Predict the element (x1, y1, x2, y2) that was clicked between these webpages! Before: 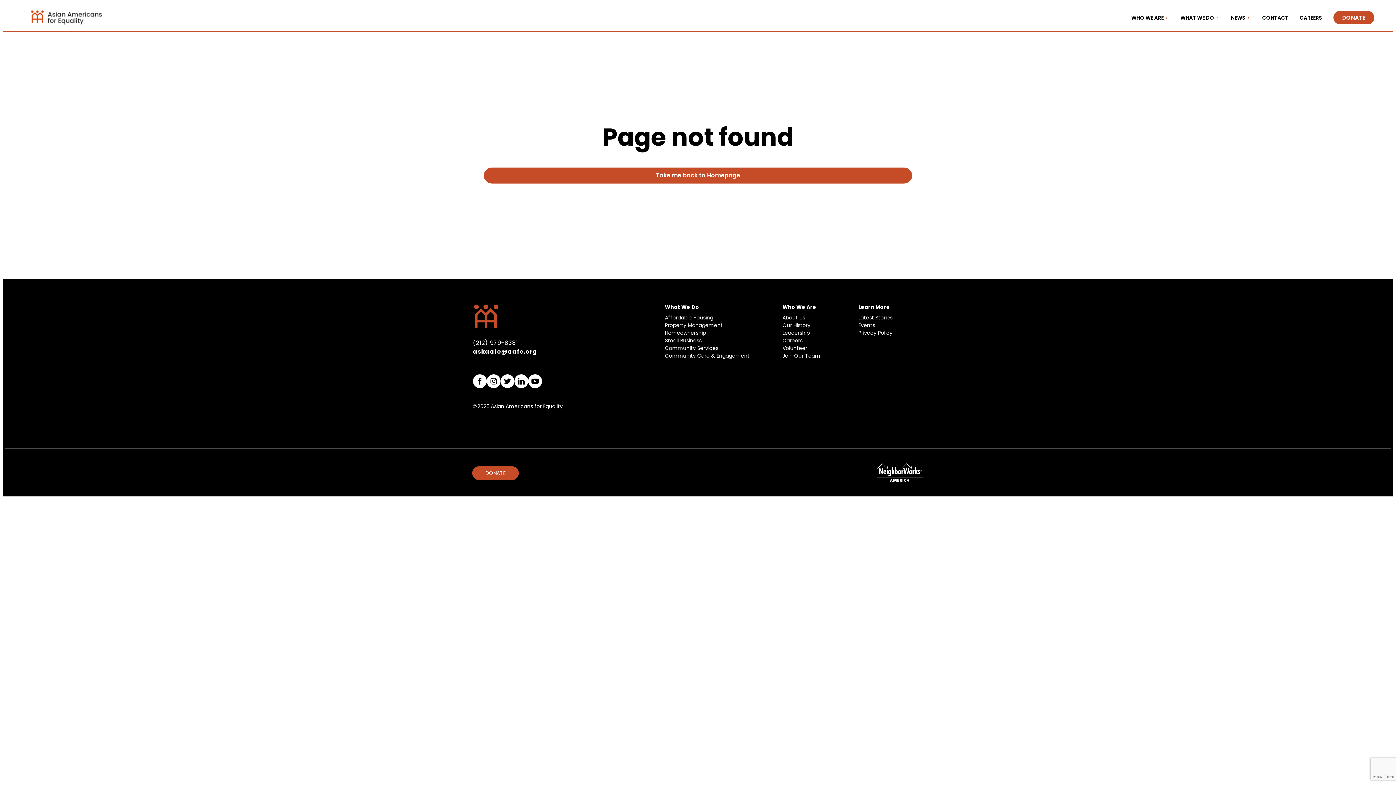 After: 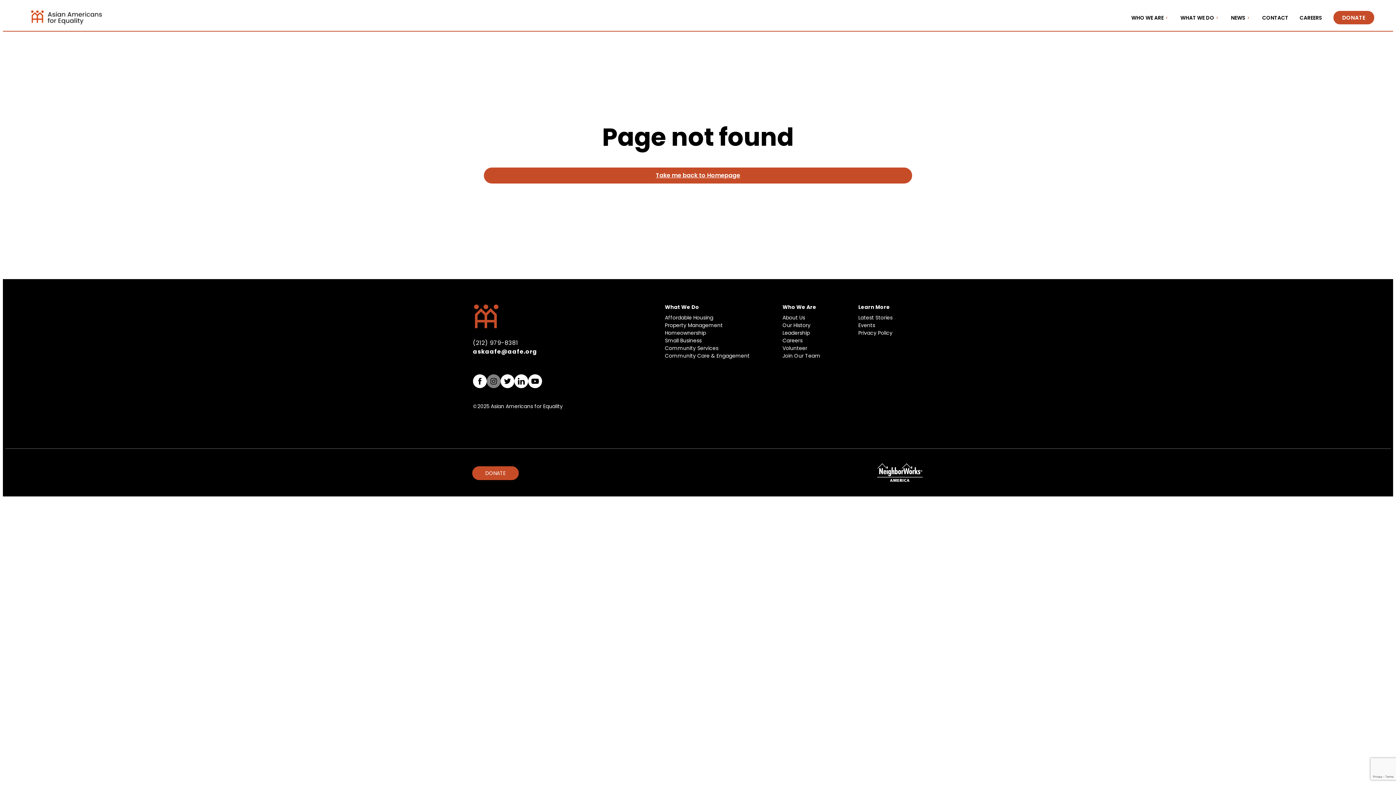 Action: bbox: (486, 374, 500, 388) label: Instagram